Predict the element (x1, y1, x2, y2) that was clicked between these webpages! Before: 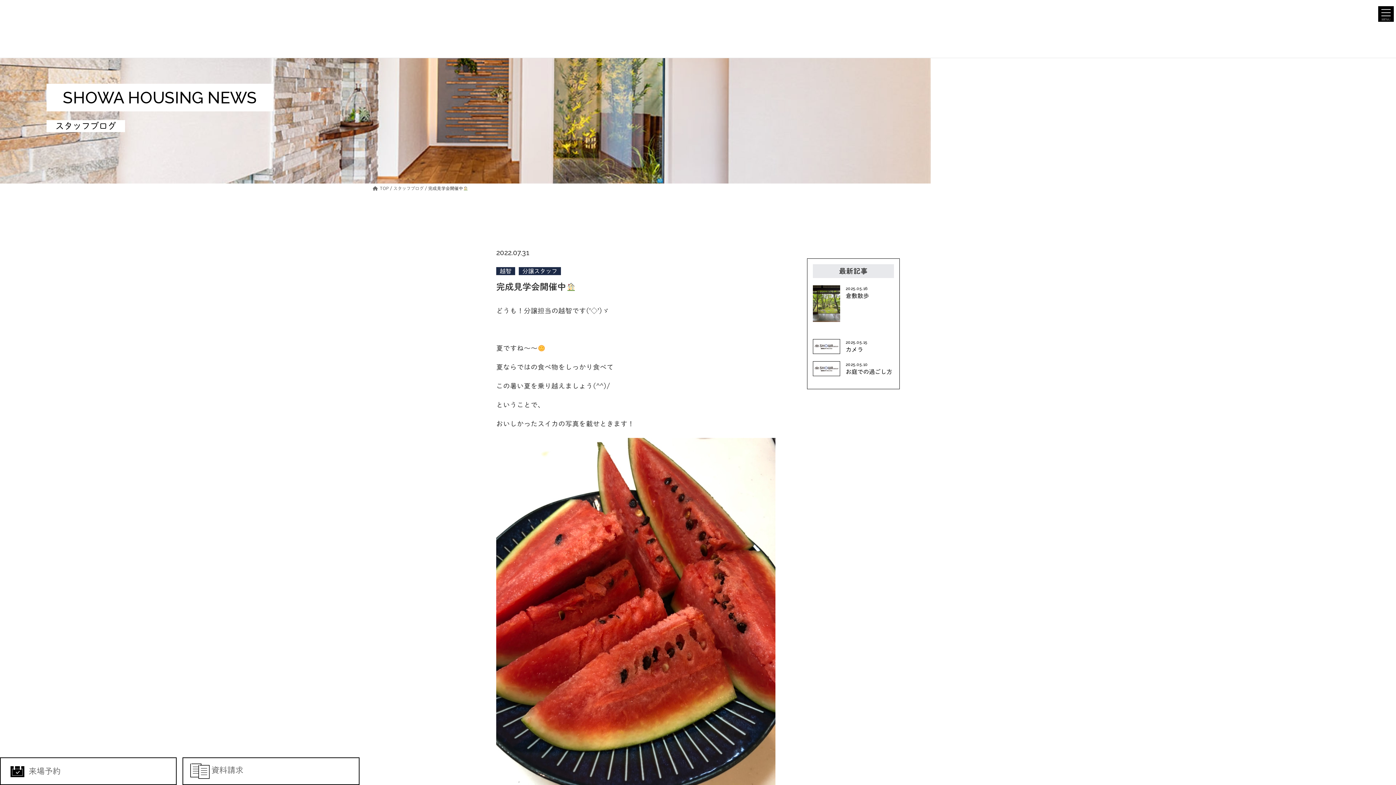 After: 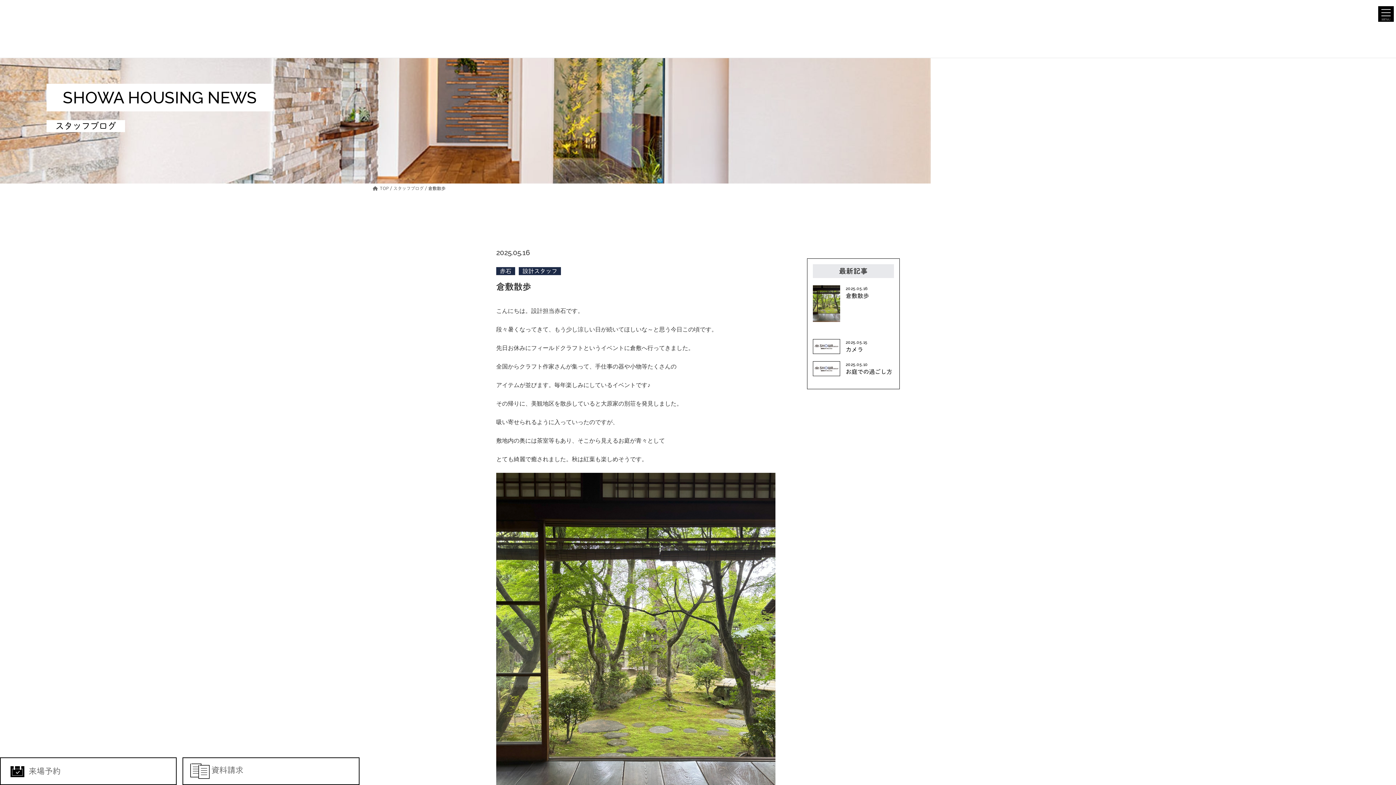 Action: label: 2025.05.16

倉敷散歩 bbox: (813, 285, 894, 333)